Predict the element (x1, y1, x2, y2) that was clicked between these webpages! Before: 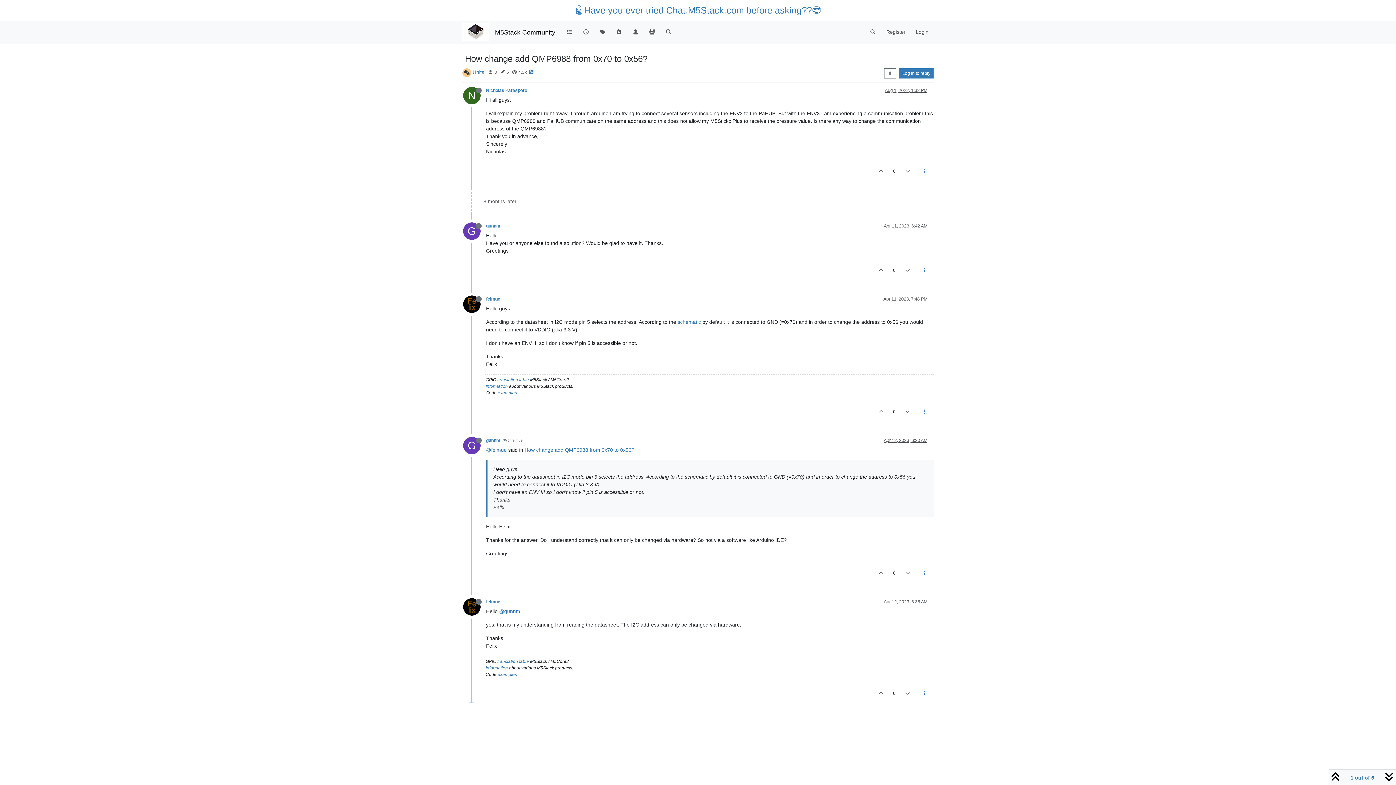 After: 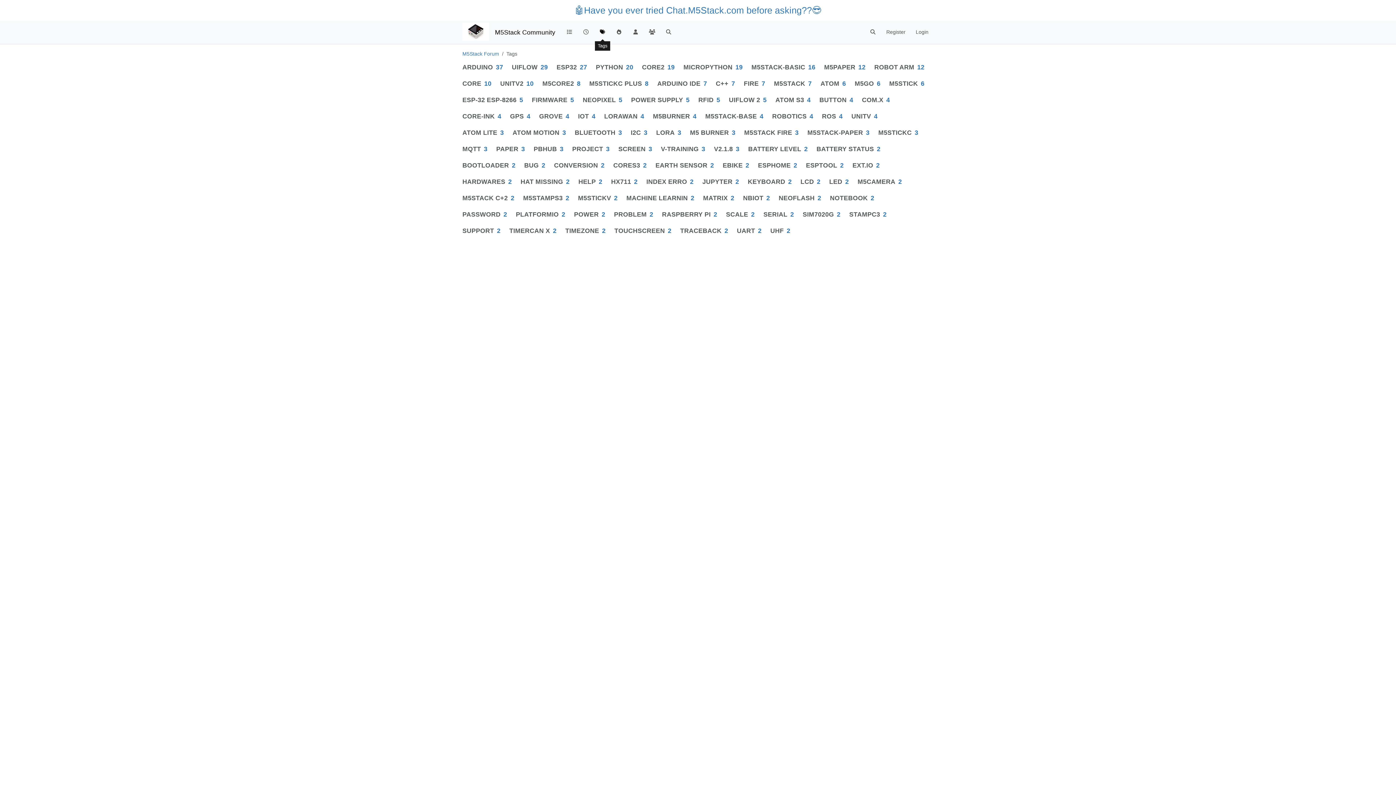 Action: bbox: (594, 25, 610, 39)